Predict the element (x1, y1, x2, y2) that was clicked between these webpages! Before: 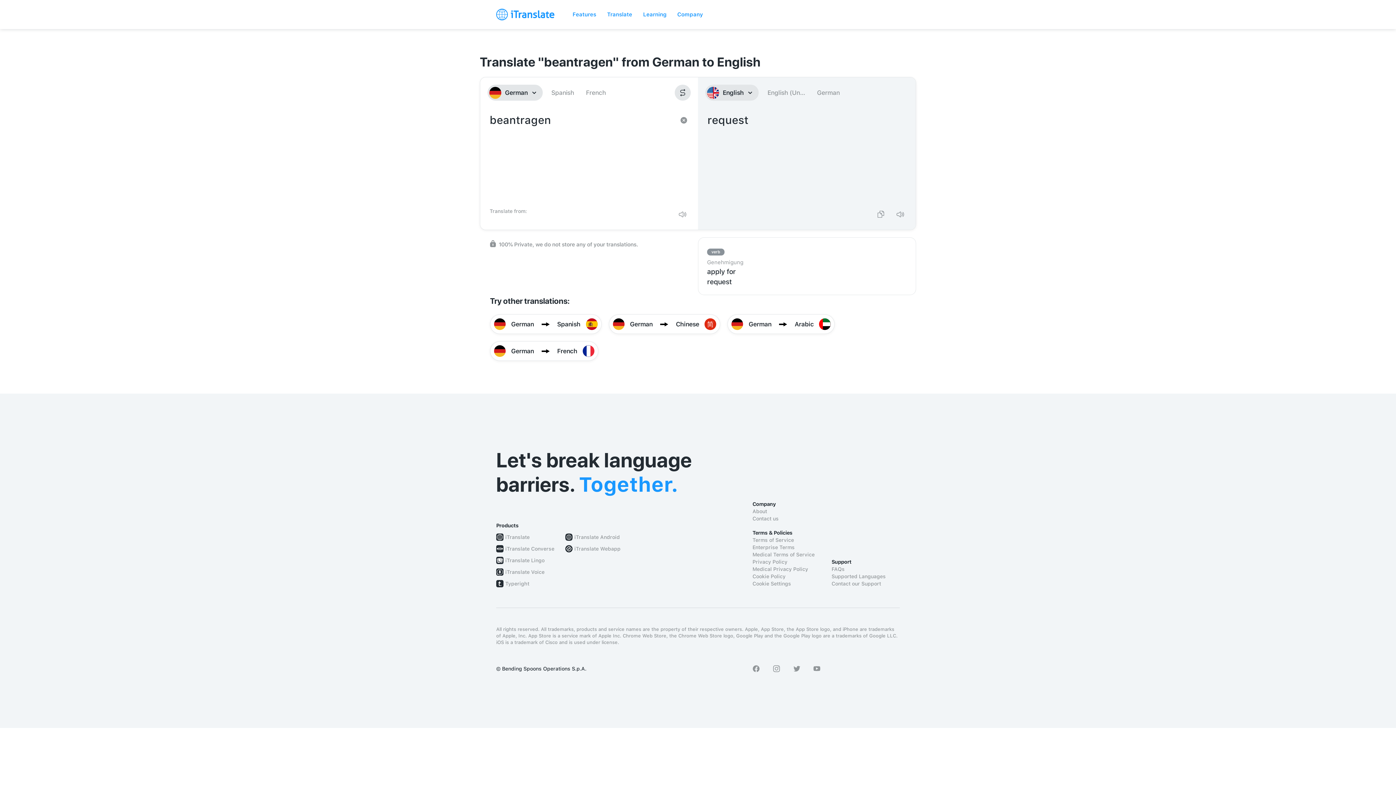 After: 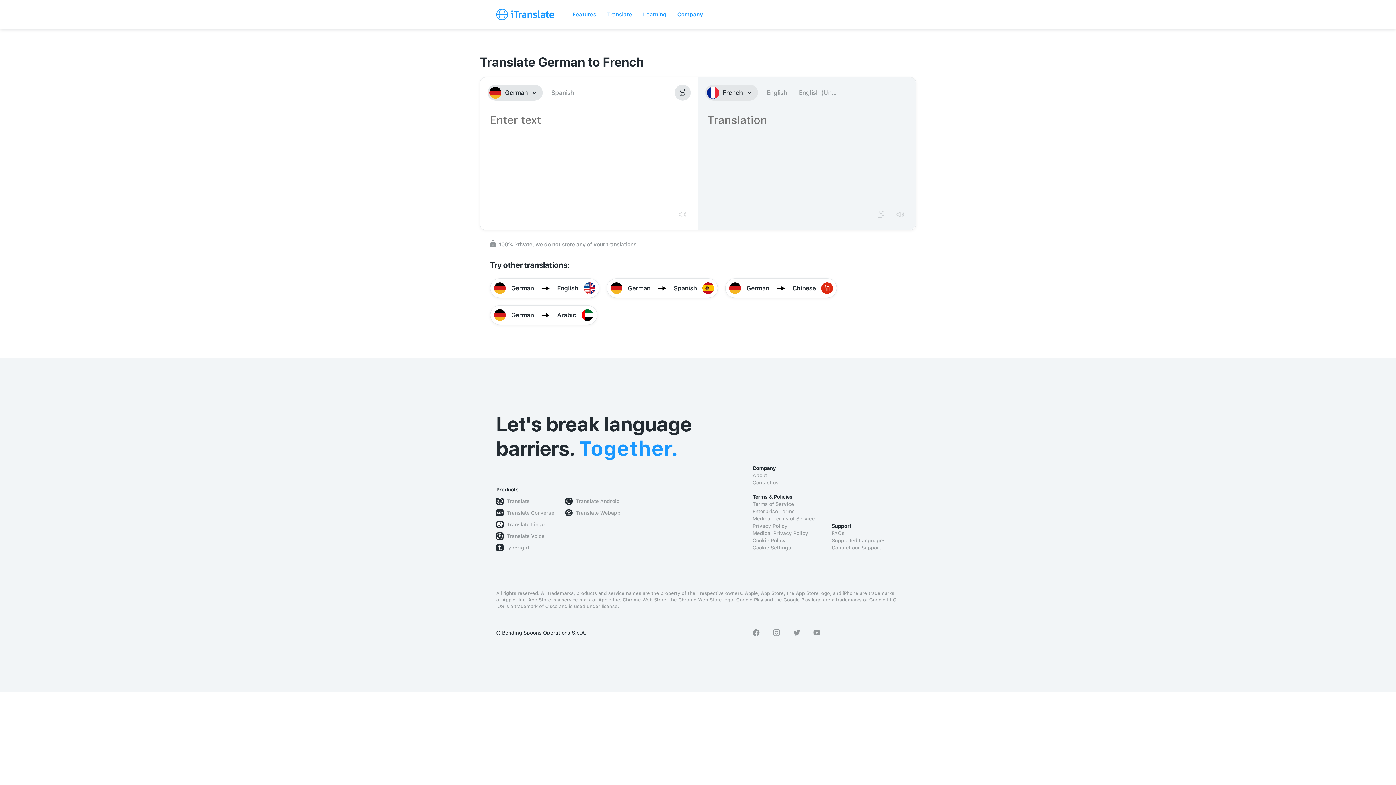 Action: bbox: (490, 341, 598, 361) label: German

French